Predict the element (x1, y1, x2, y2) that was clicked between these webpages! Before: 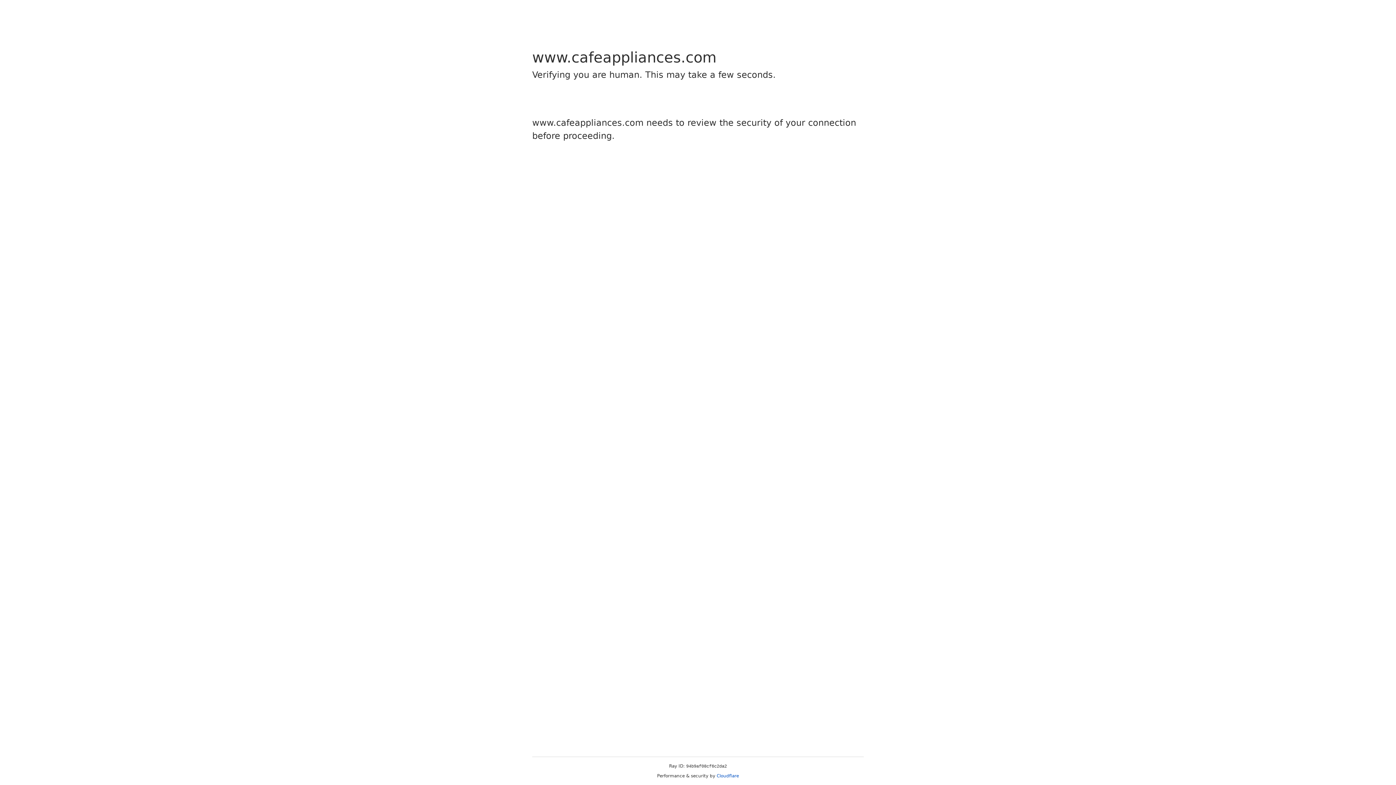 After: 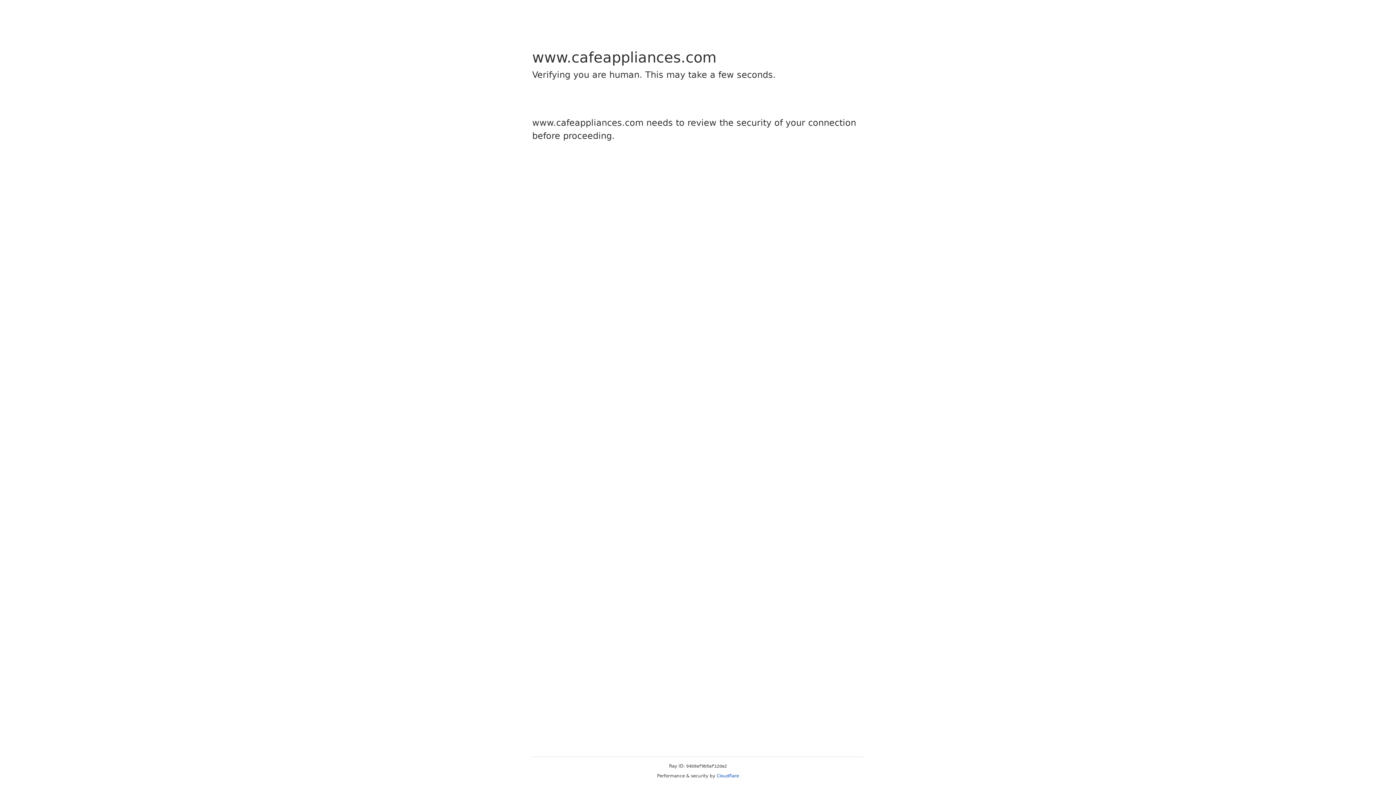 Action: label: Cloudflare bbox: (716, 773, 739, 778)